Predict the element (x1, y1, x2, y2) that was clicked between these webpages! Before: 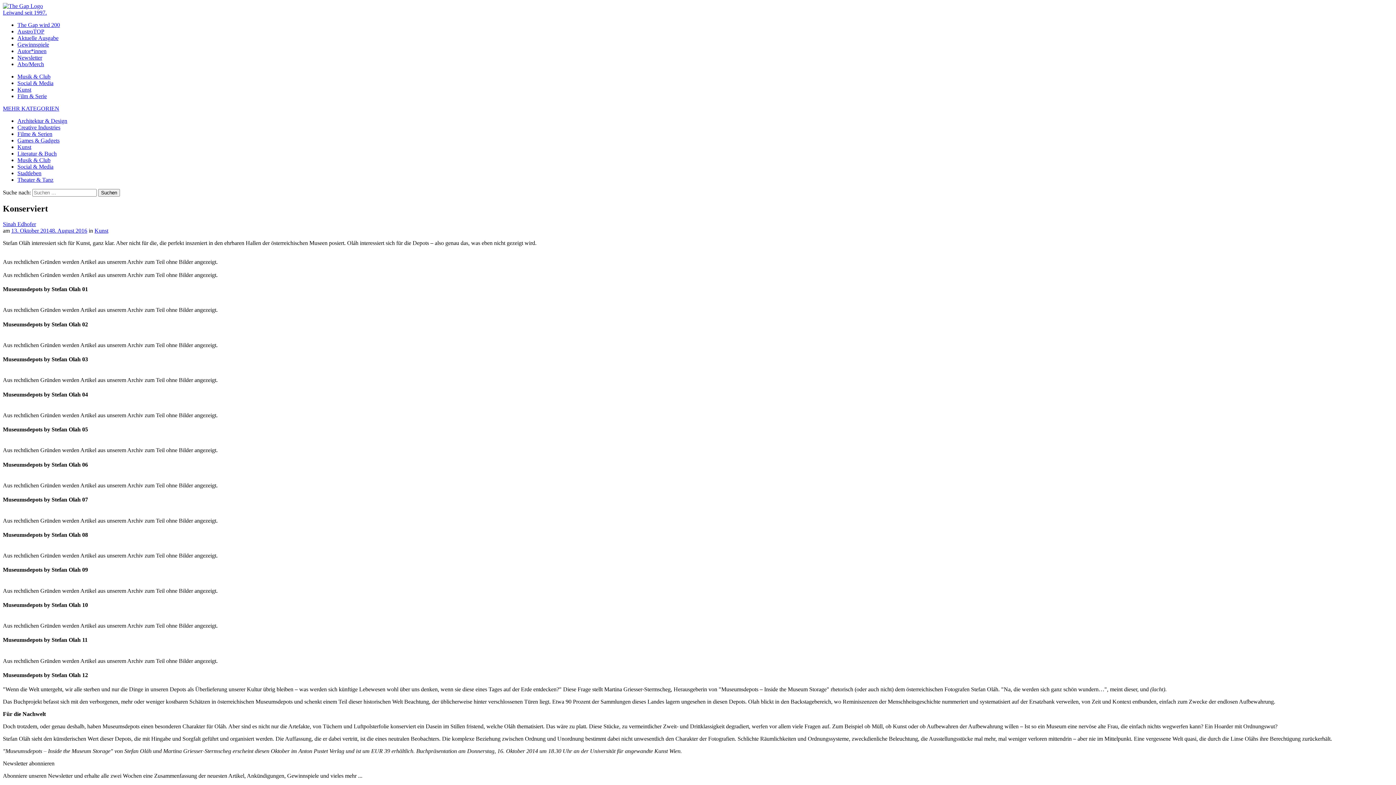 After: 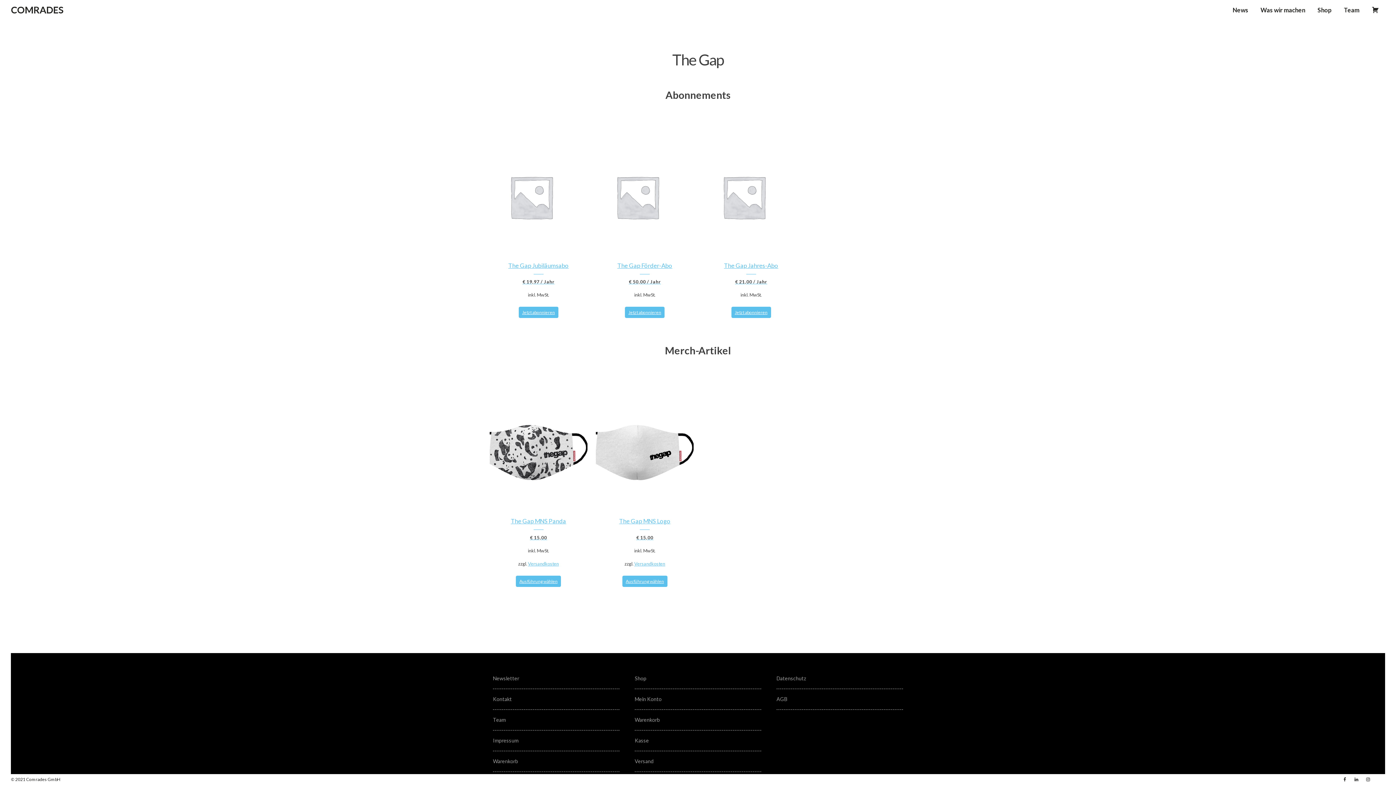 Action: label: Abo/Merch bbox: (17, 61, 44, 67)